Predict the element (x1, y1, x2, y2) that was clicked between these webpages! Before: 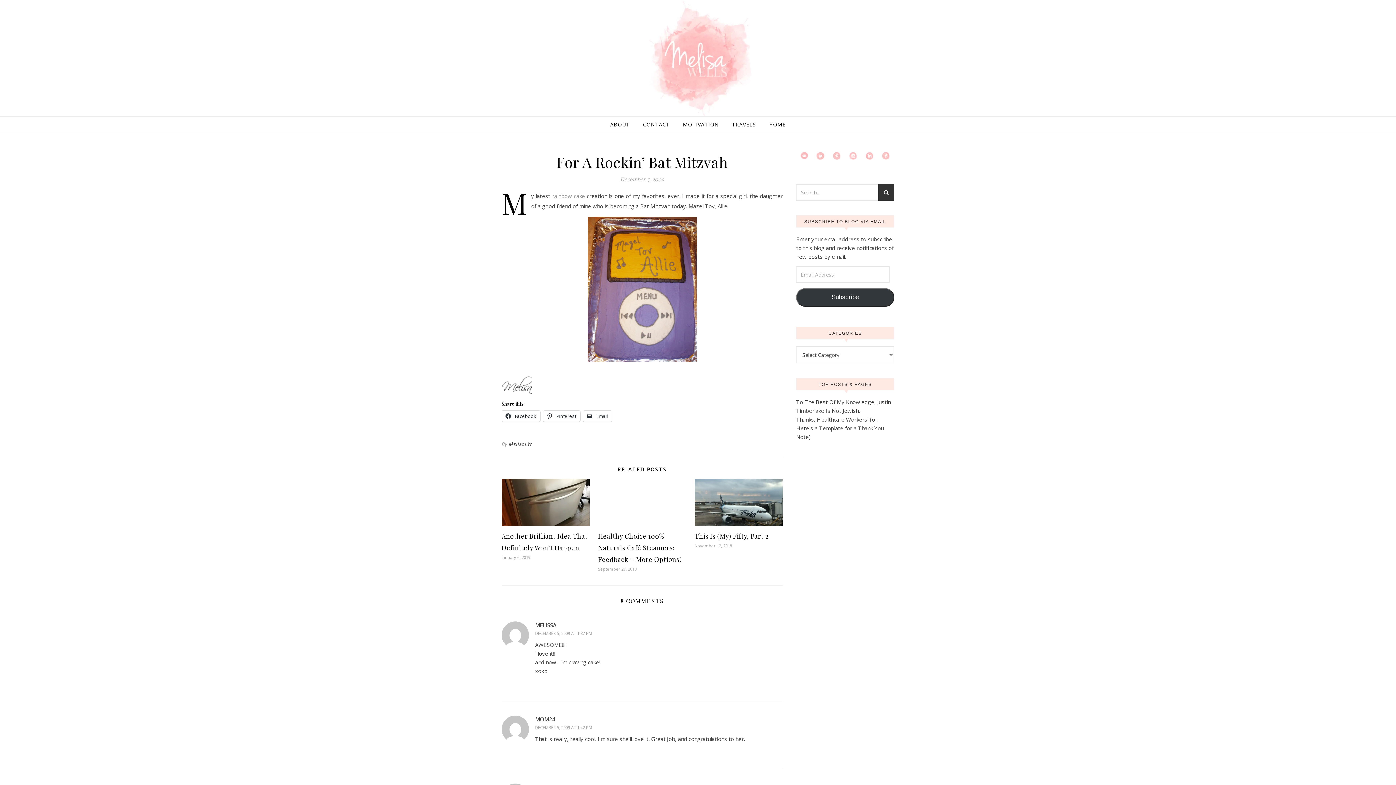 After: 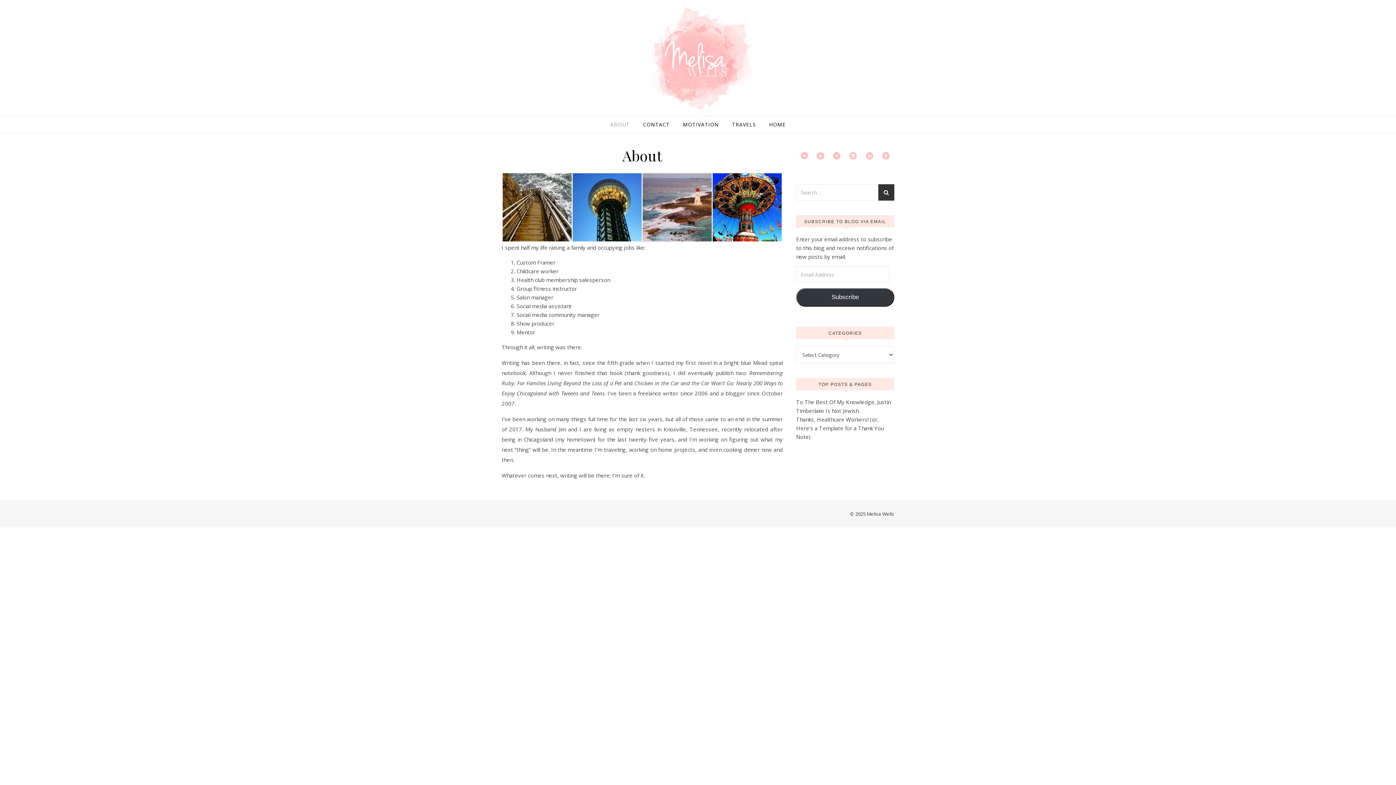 Action: bbox: (610, 116, 635, 132) label: ABOUT